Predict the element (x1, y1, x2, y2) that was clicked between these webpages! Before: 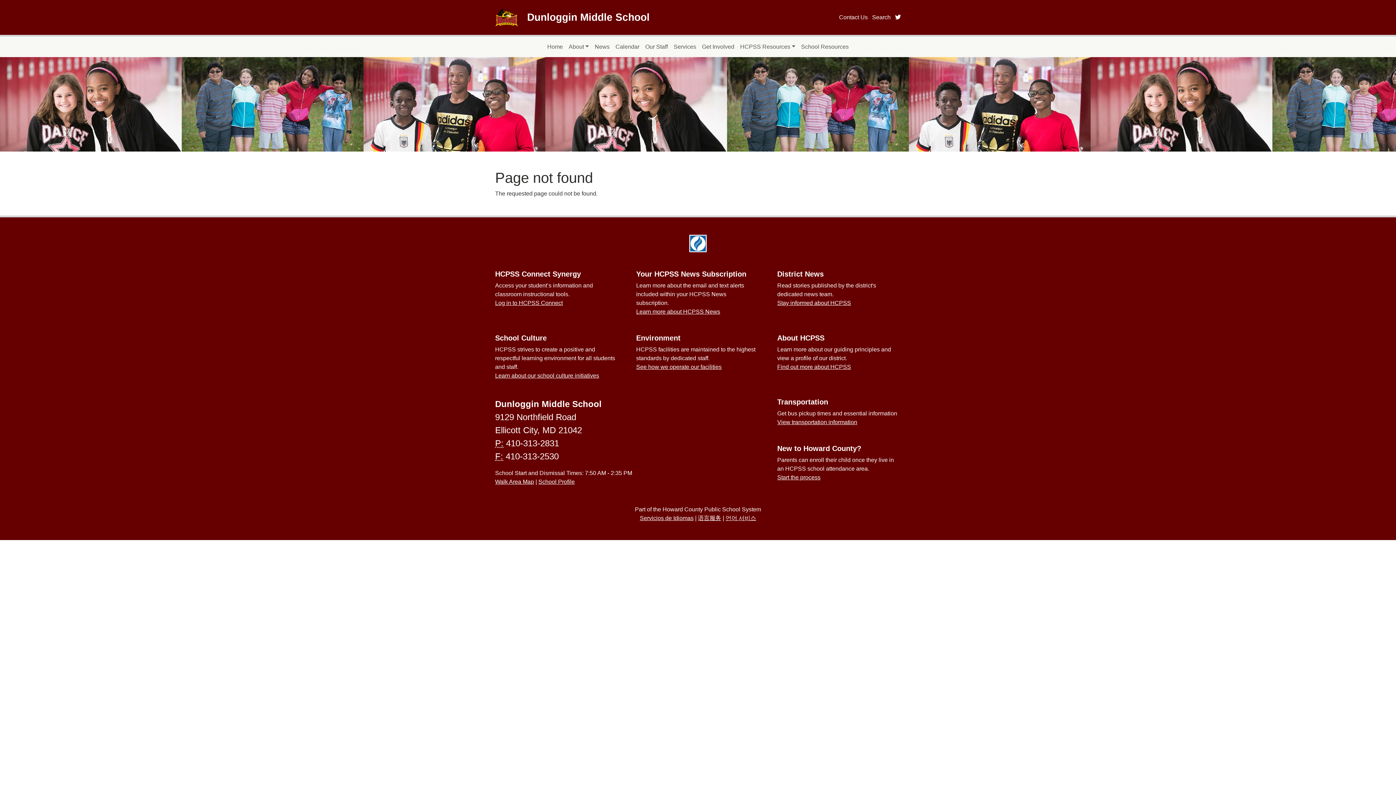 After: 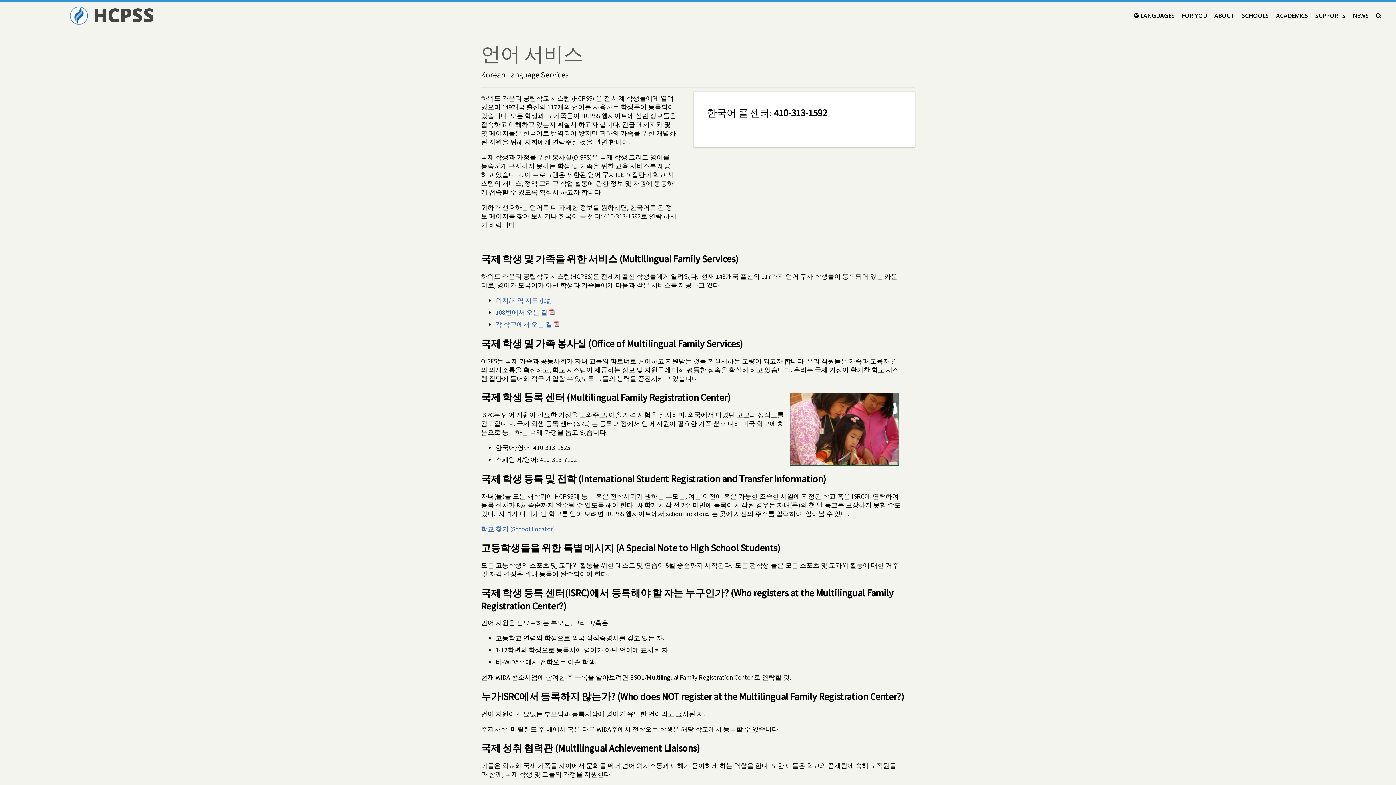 Action: bbox: (725, 515, 756, 521) label: 언어 서비스